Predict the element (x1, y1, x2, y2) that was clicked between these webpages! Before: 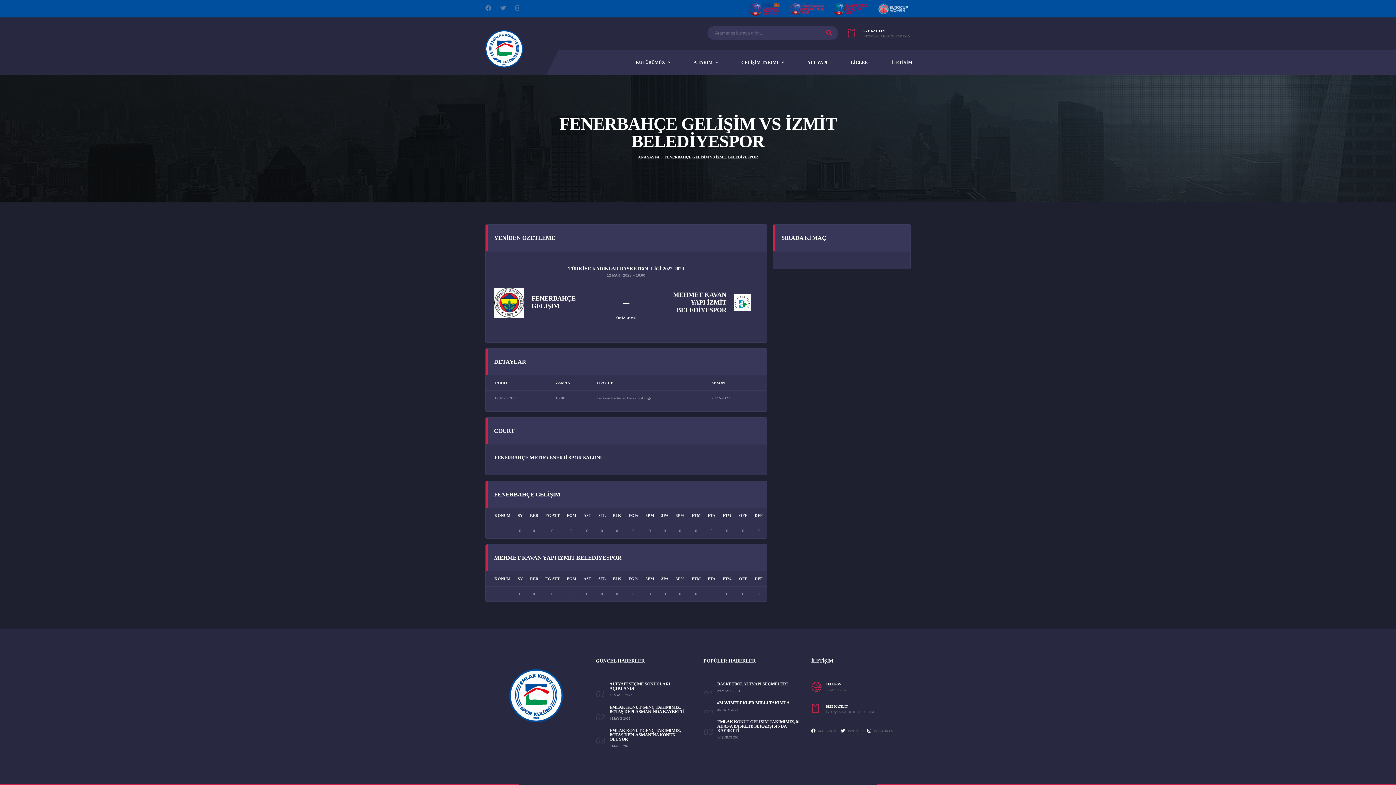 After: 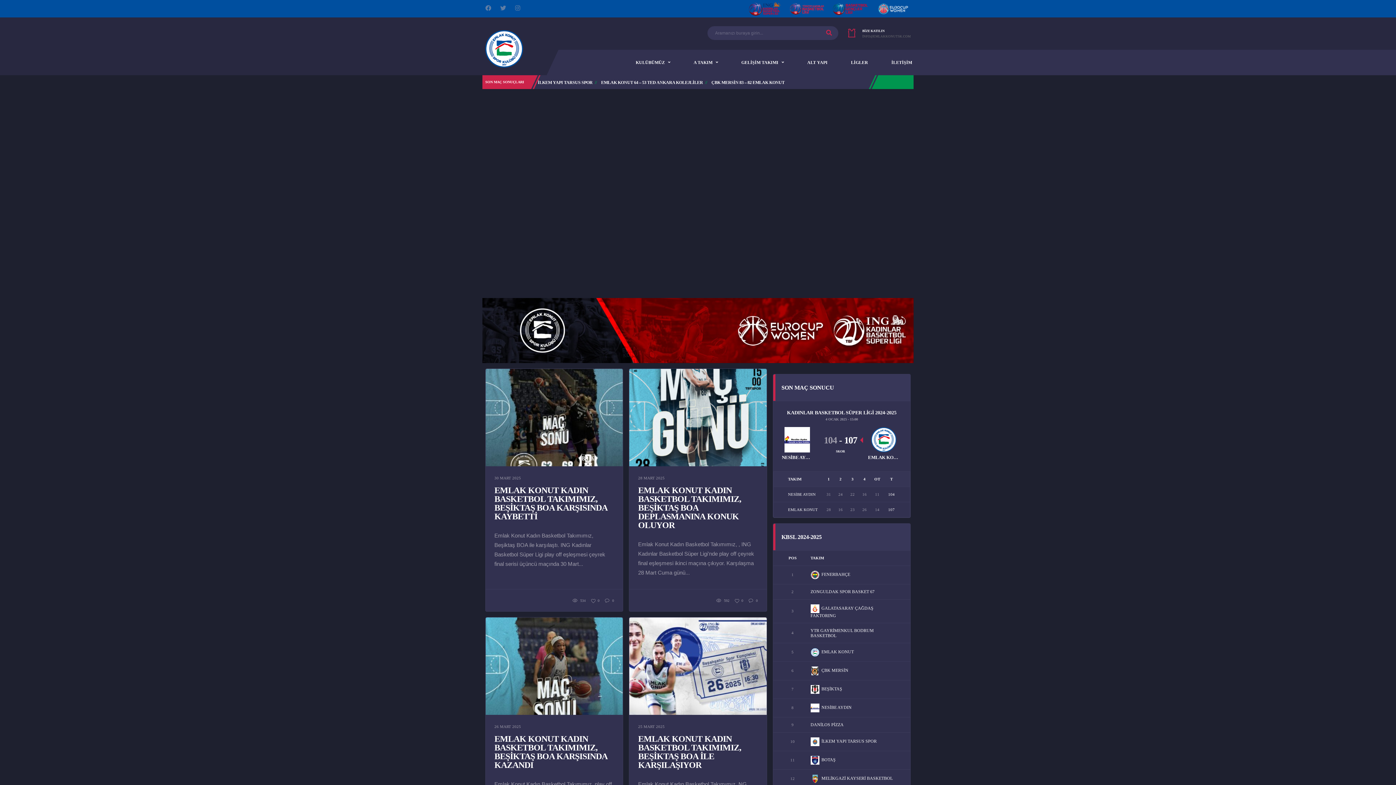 Action: bbox: (509, 692, 563, 698)